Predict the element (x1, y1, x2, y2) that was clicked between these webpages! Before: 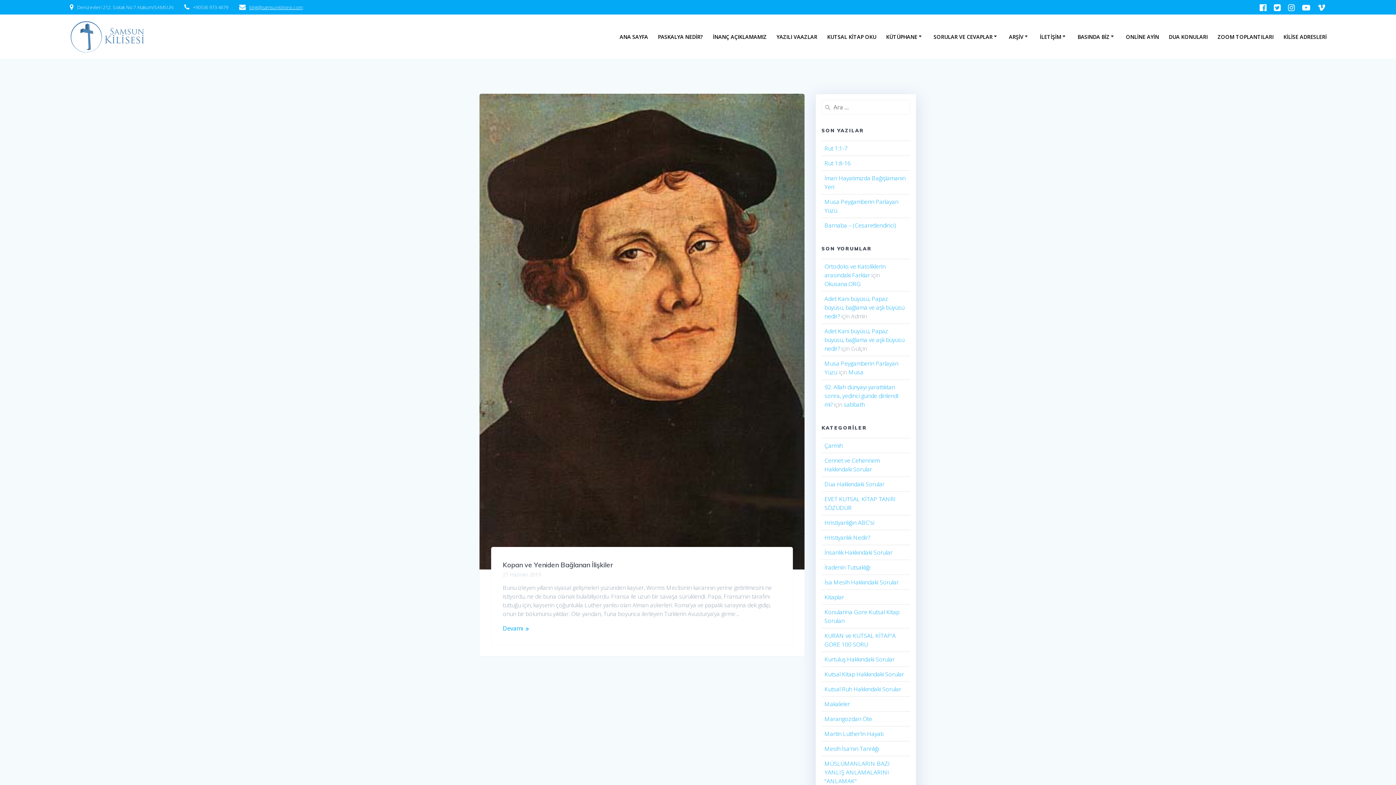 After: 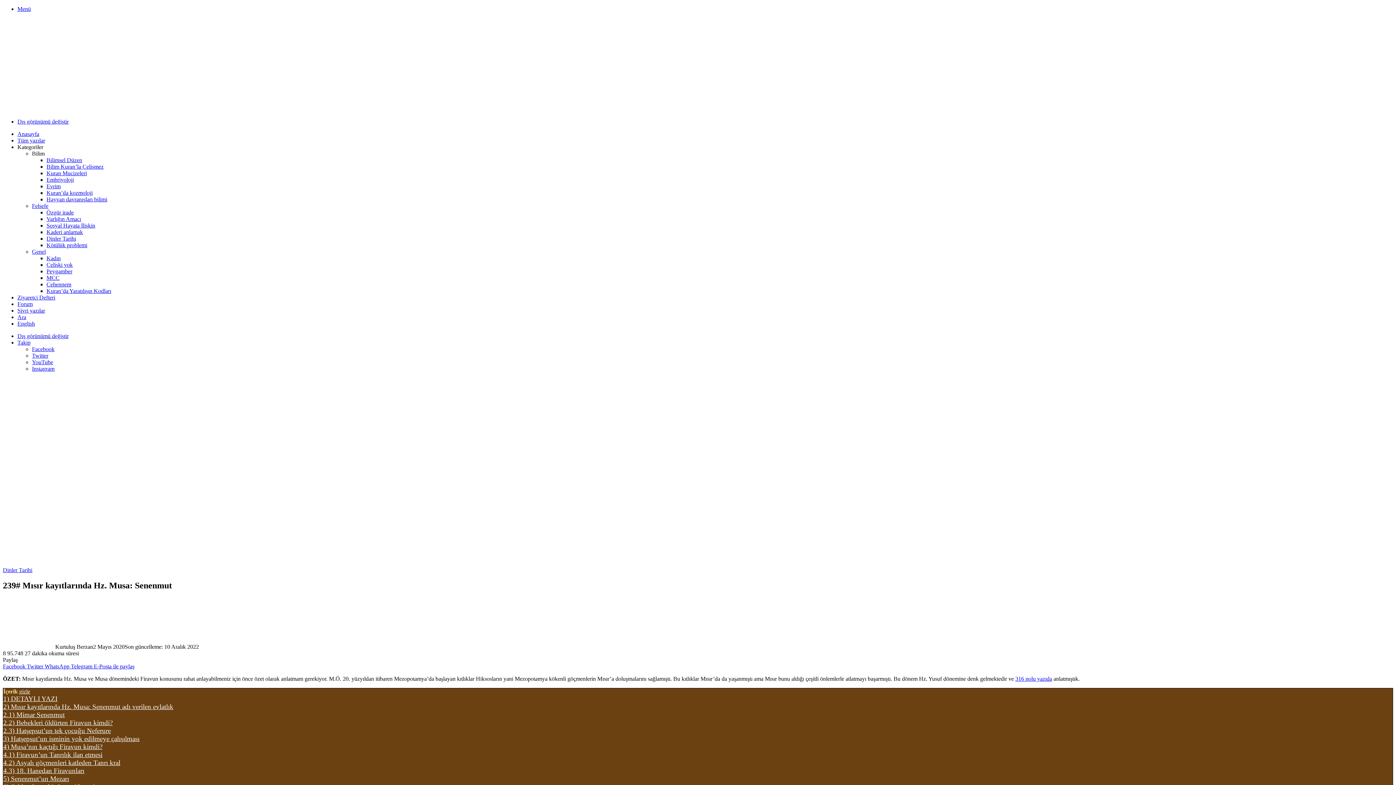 Action: label: Musa bbox: (848, 368, 863, 376)